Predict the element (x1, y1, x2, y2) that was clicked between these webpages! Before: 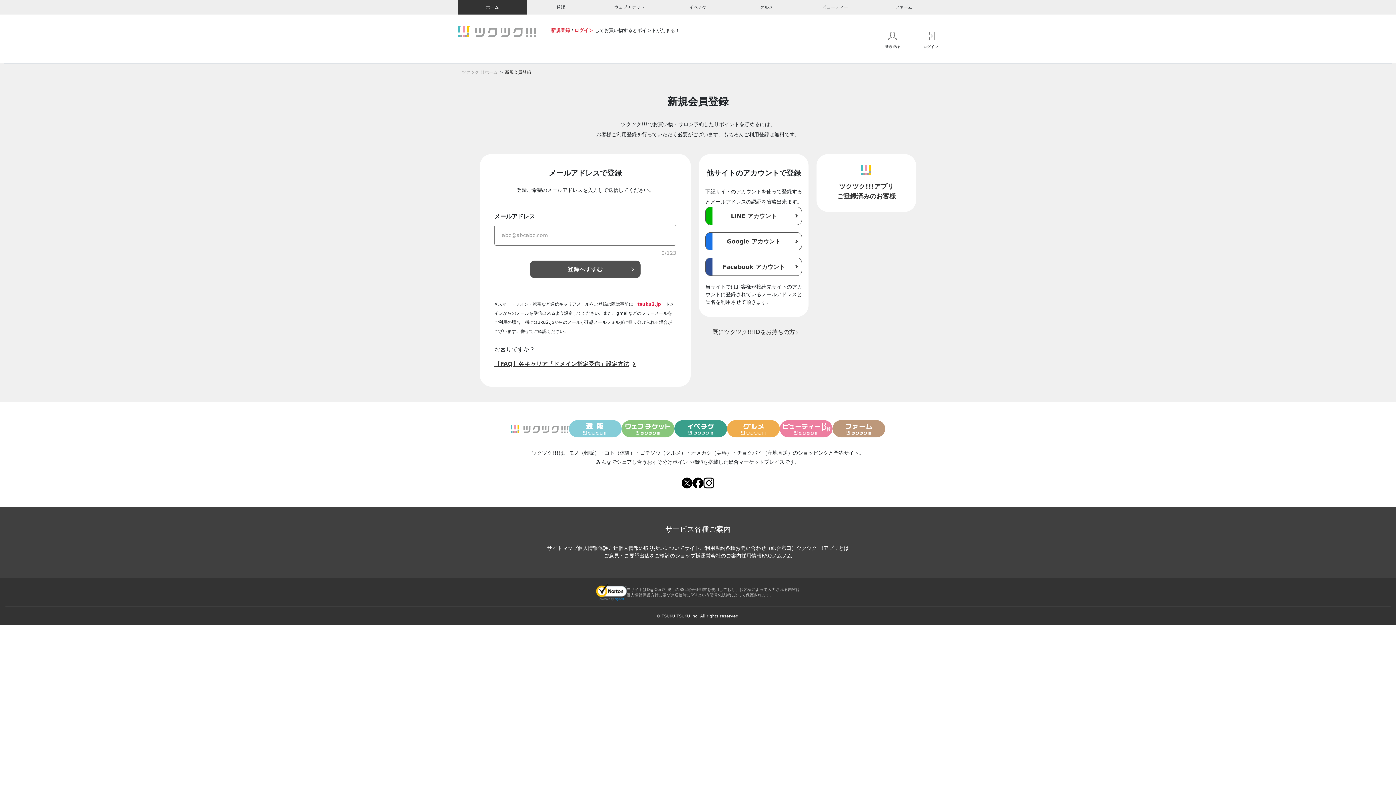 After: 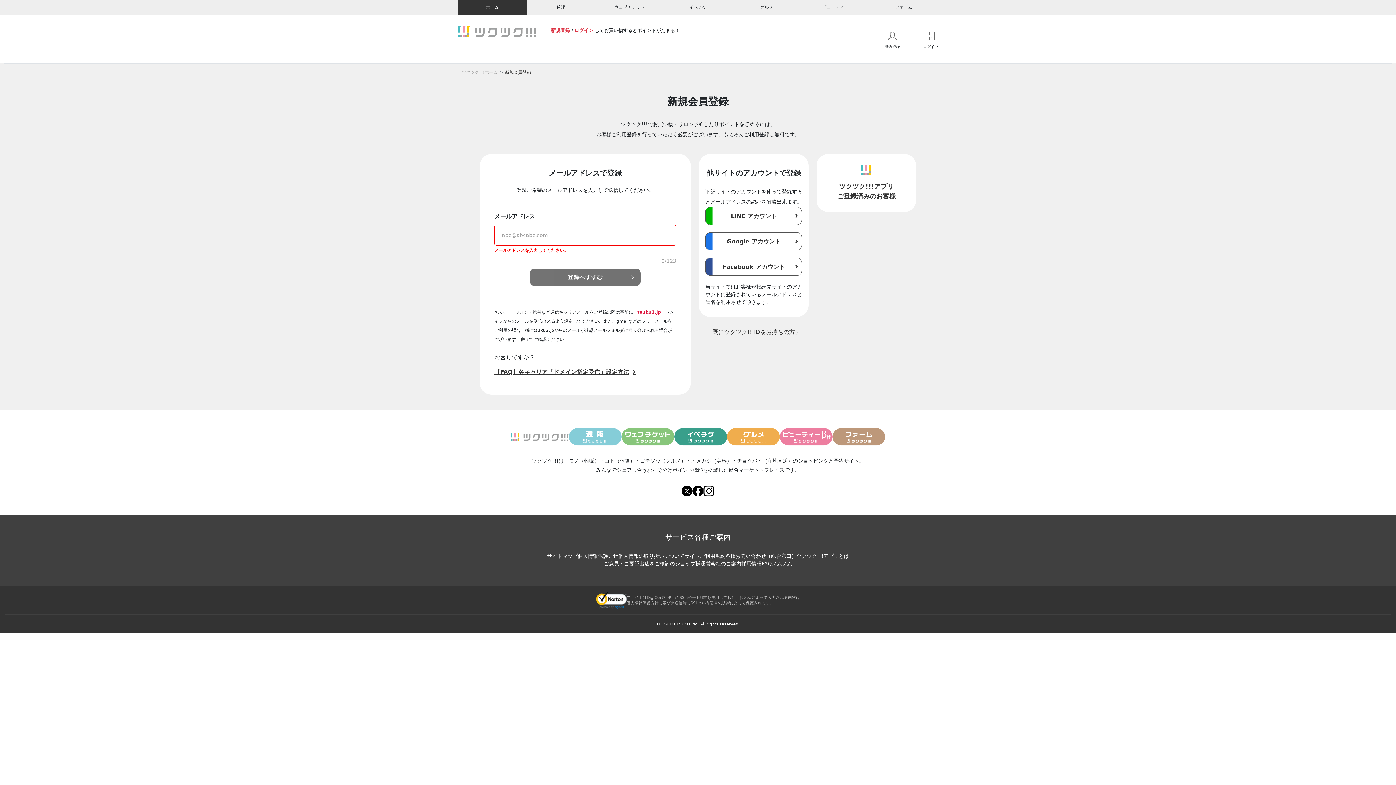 Action: label: 登録へすすむ bbox: (530, 260, 640, 278)